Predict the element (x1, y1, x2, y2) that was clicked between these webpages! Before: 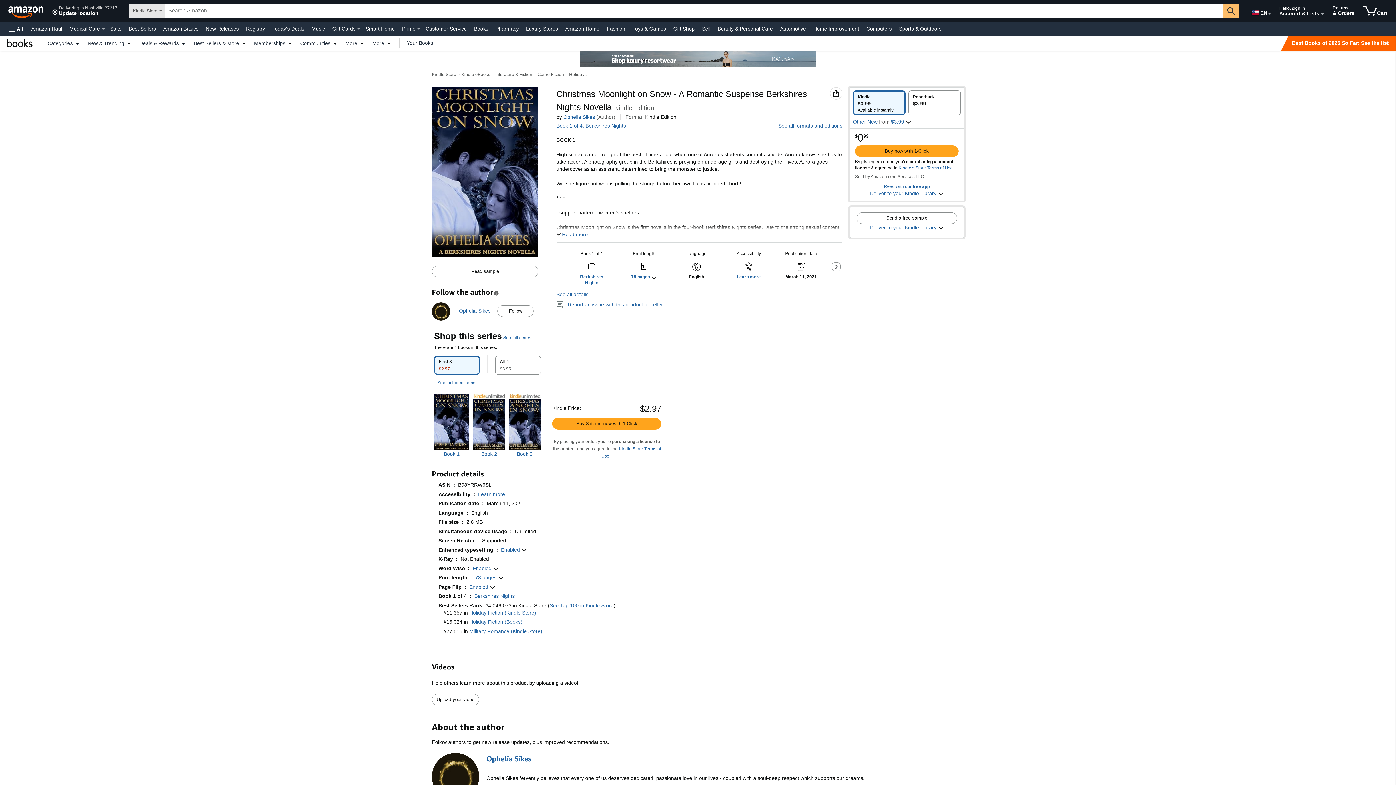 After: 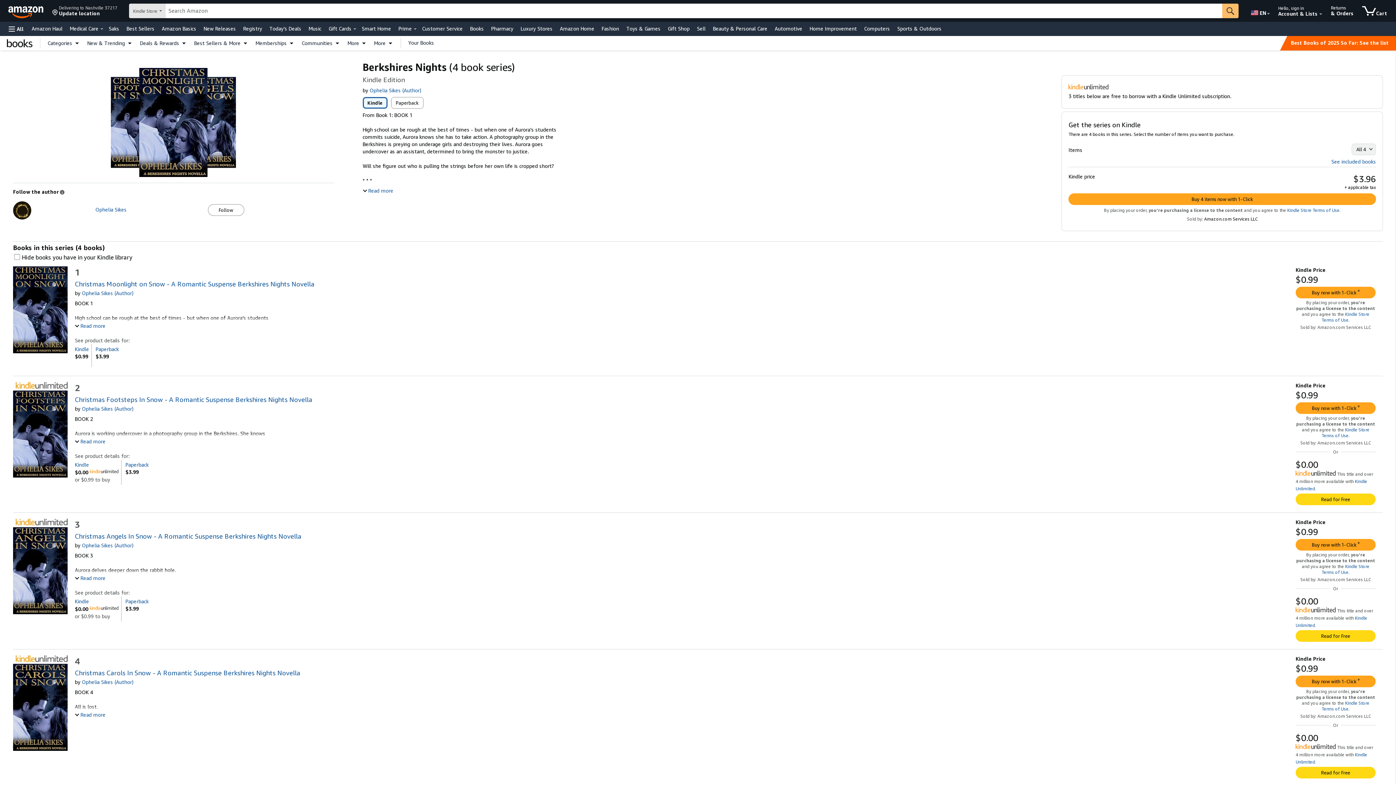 Action: bbox: (580, 274, 603, 285) label: Berkshires Nights